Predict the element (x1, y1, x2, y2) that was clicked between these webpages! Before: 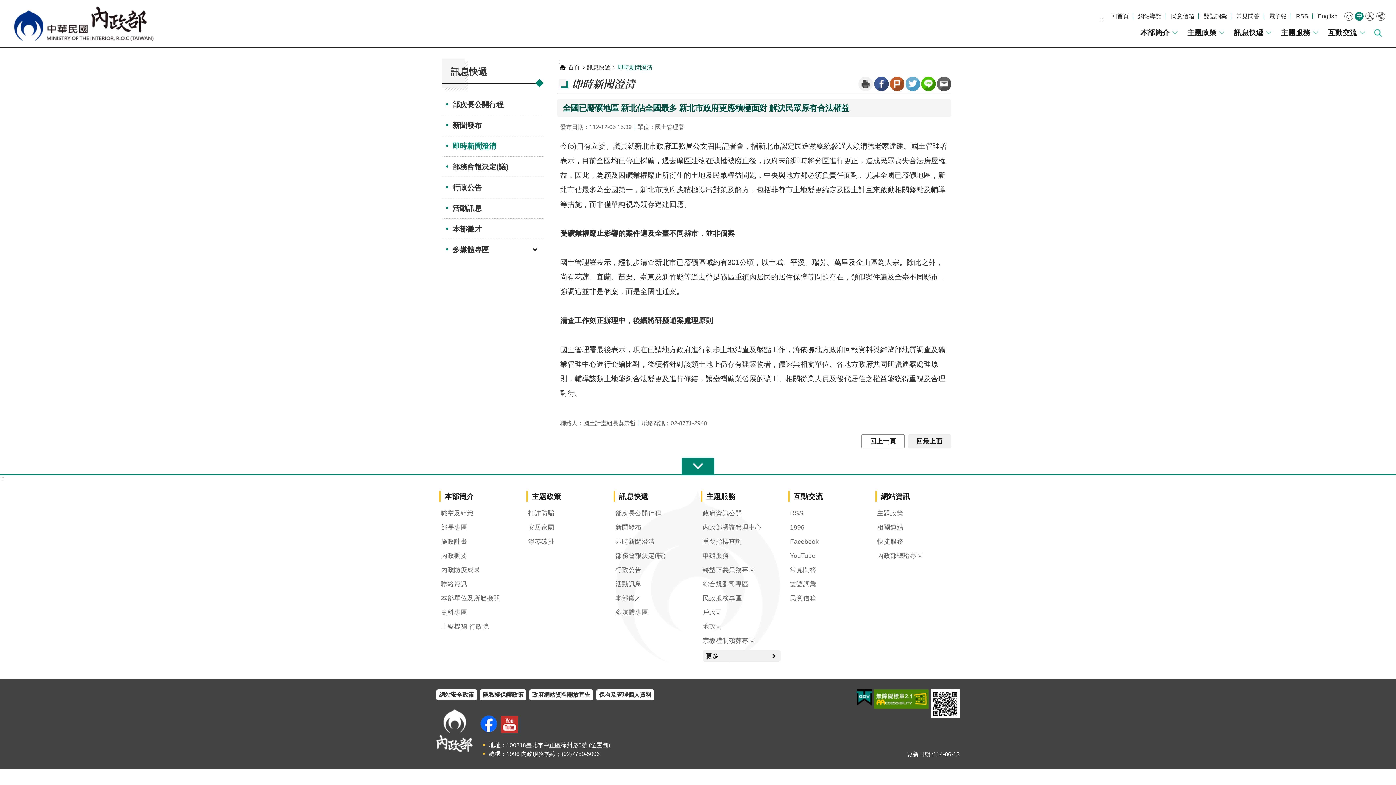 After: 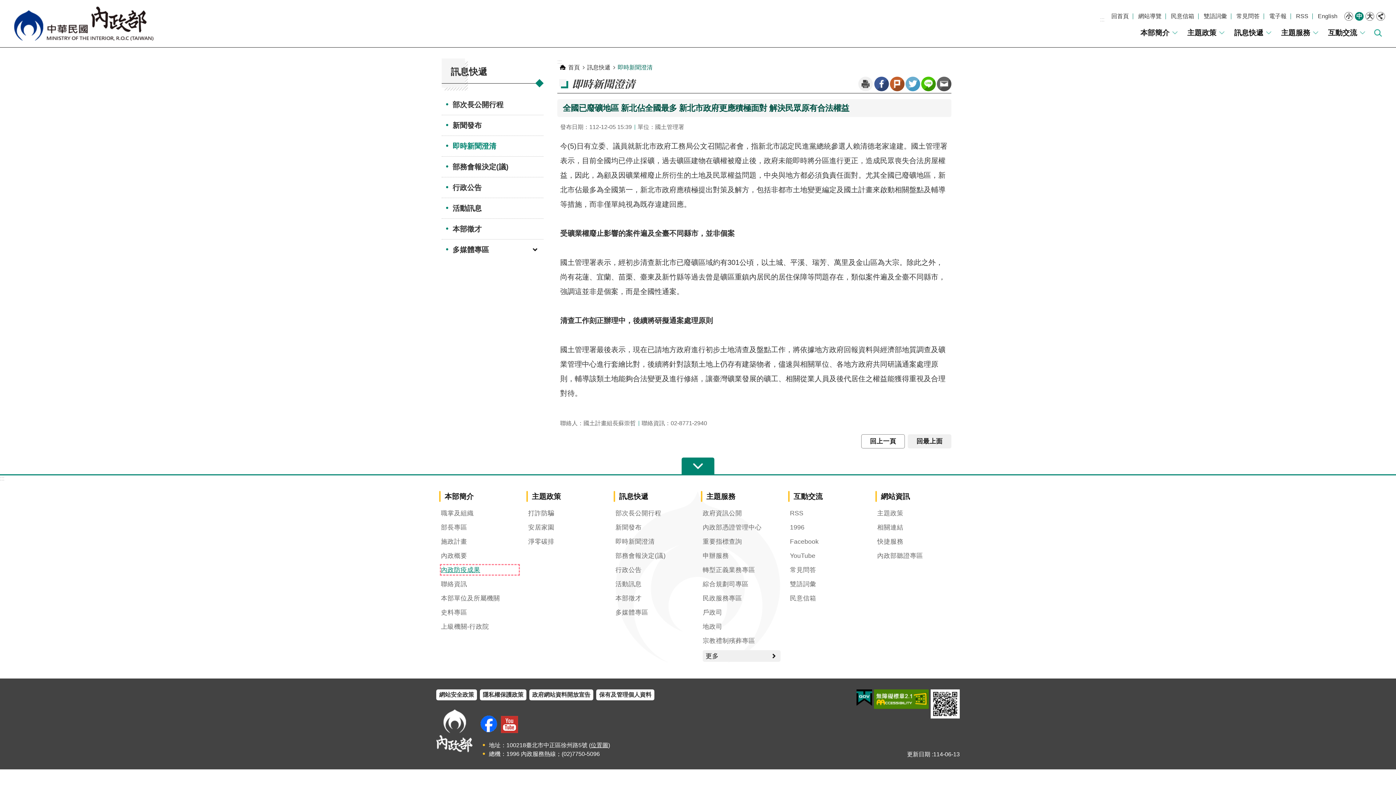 Action: bbox: (441, 565, 518, 575) label: 內政防疫成果